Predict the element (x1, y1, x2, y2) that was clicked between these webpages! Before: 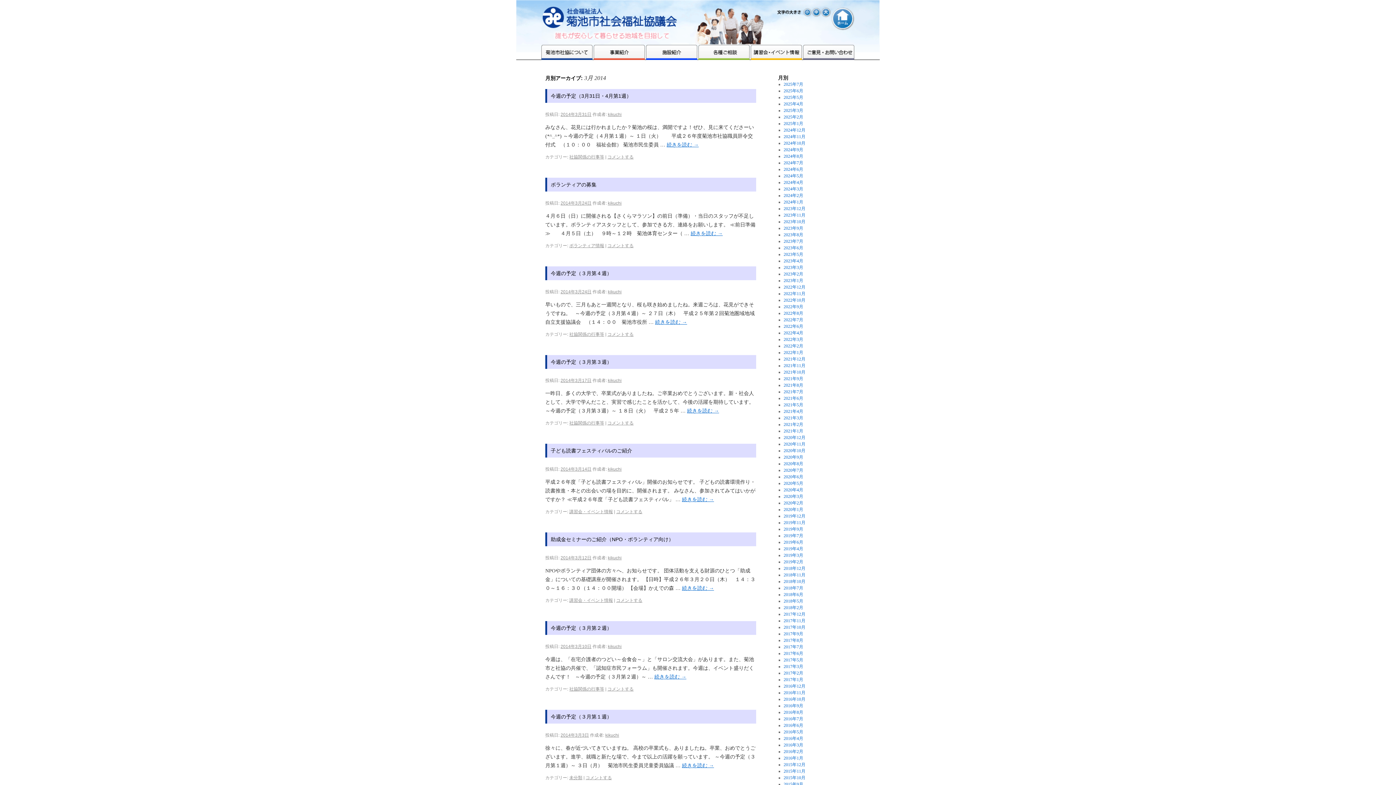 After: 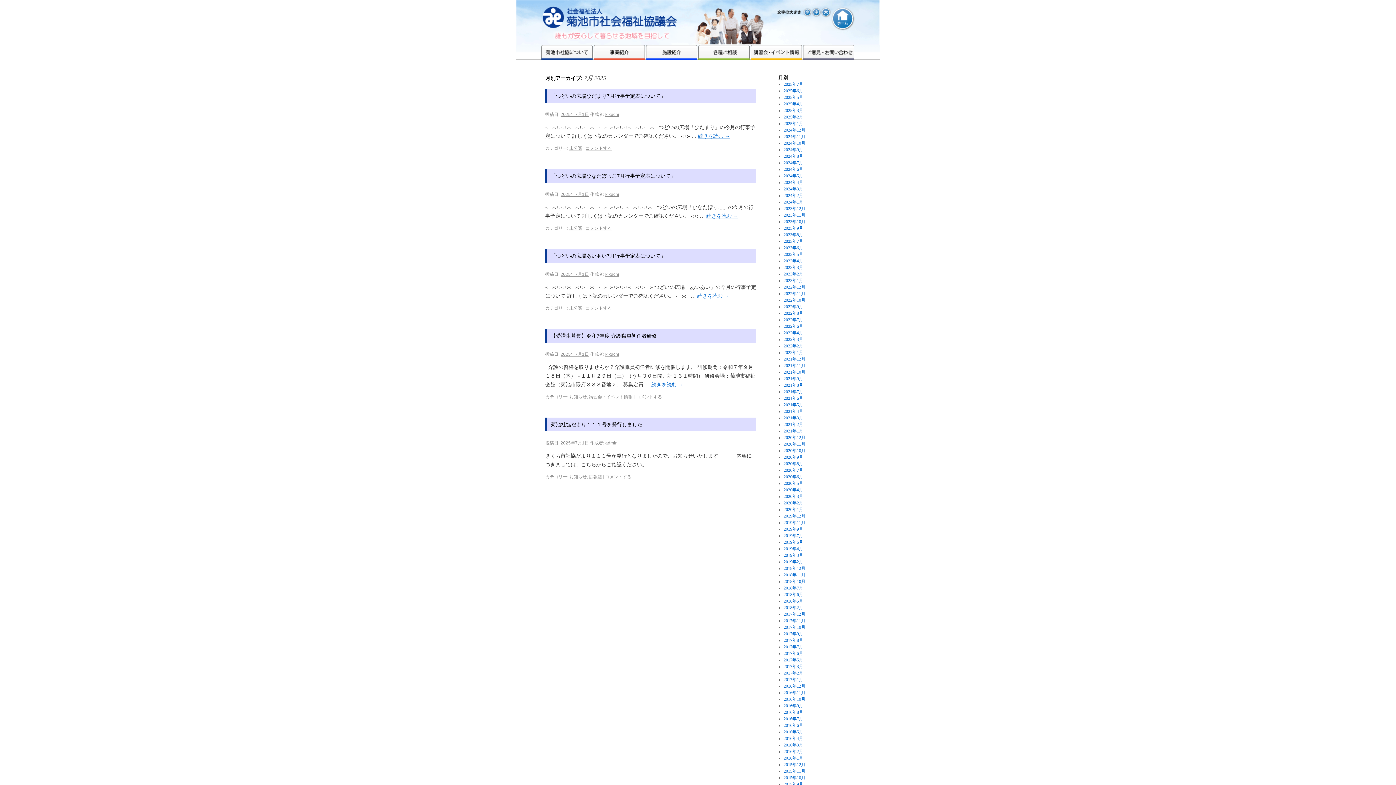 Action: label: 2025年7月 bbox: (783, 81, 803, 86)